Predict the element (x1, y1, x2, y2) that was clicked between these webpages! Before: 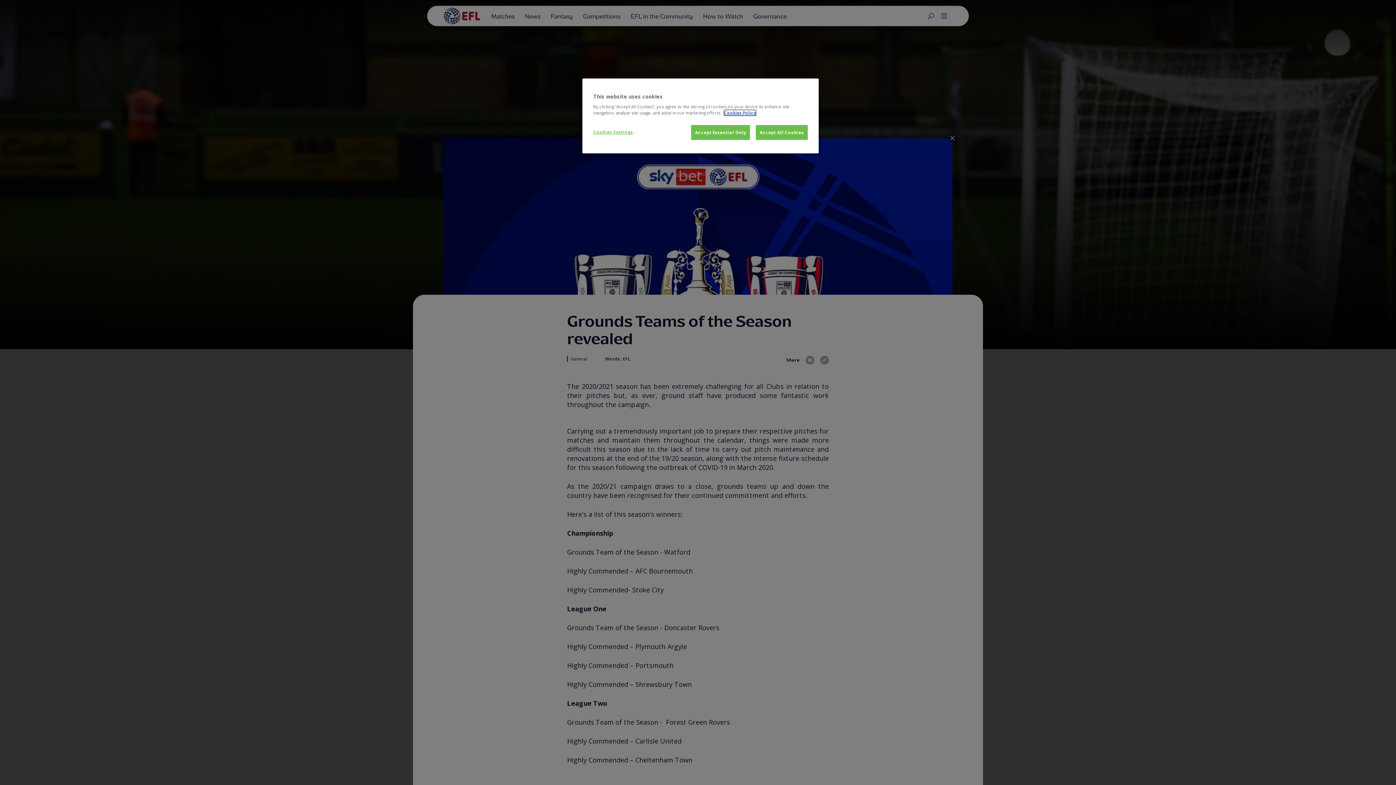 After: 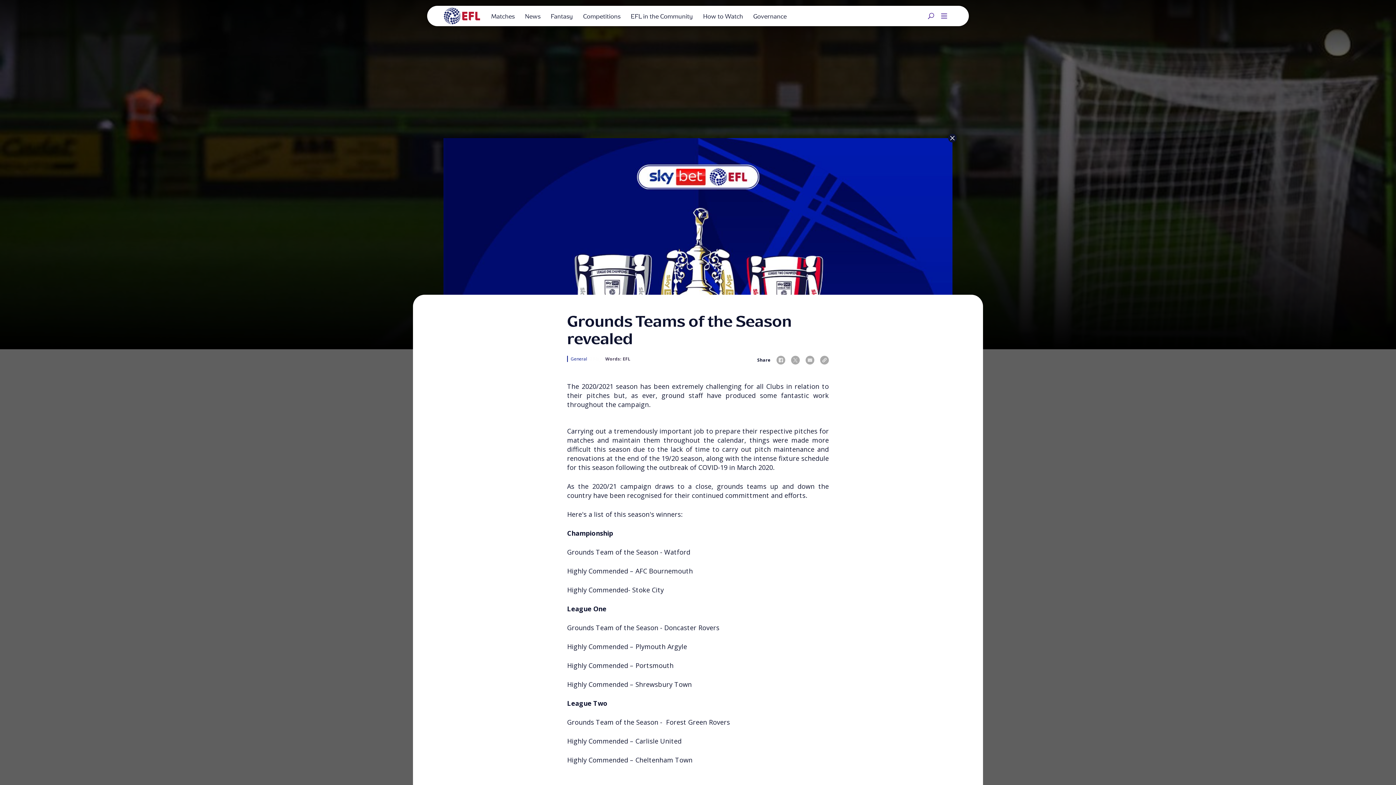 Action: label: Accept All Cookies bbox: (755, 125, 808, 140)